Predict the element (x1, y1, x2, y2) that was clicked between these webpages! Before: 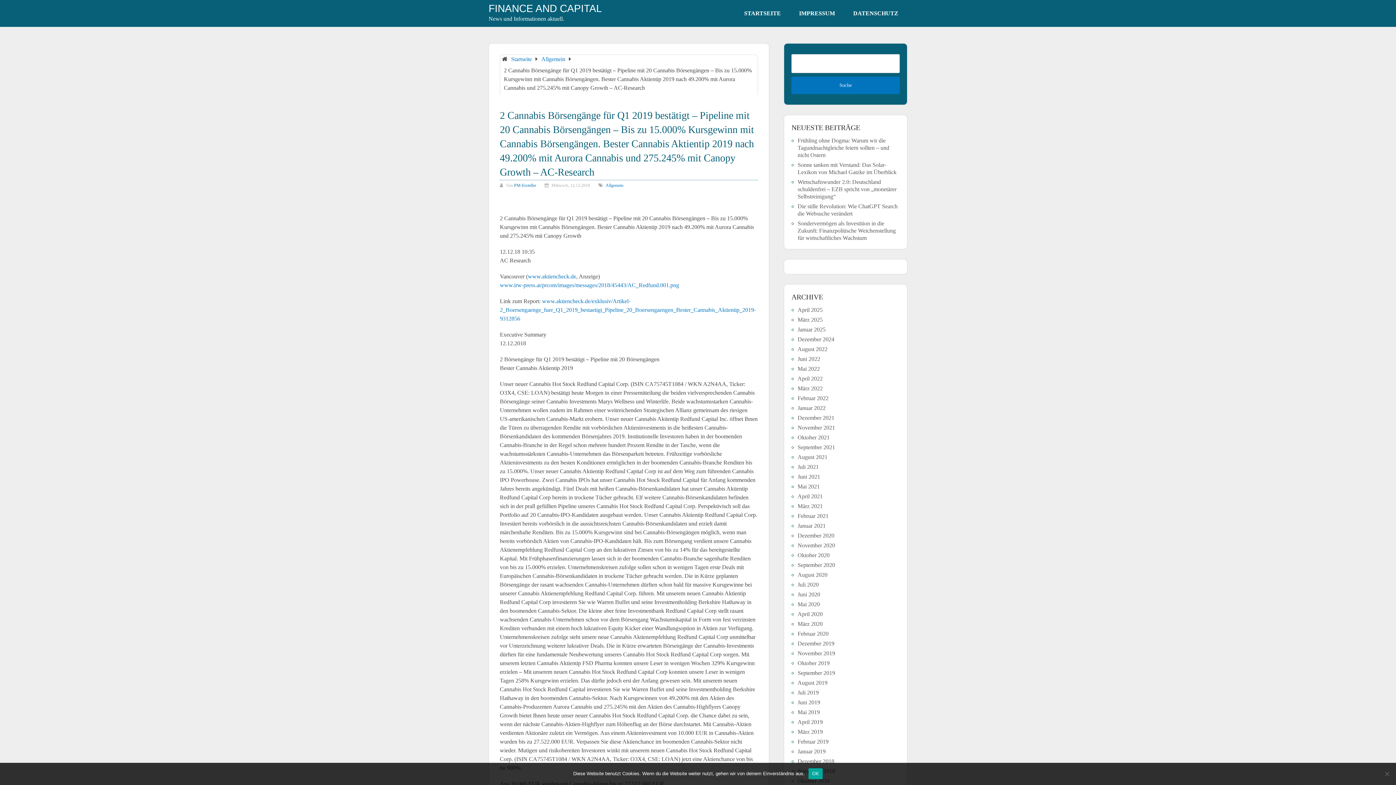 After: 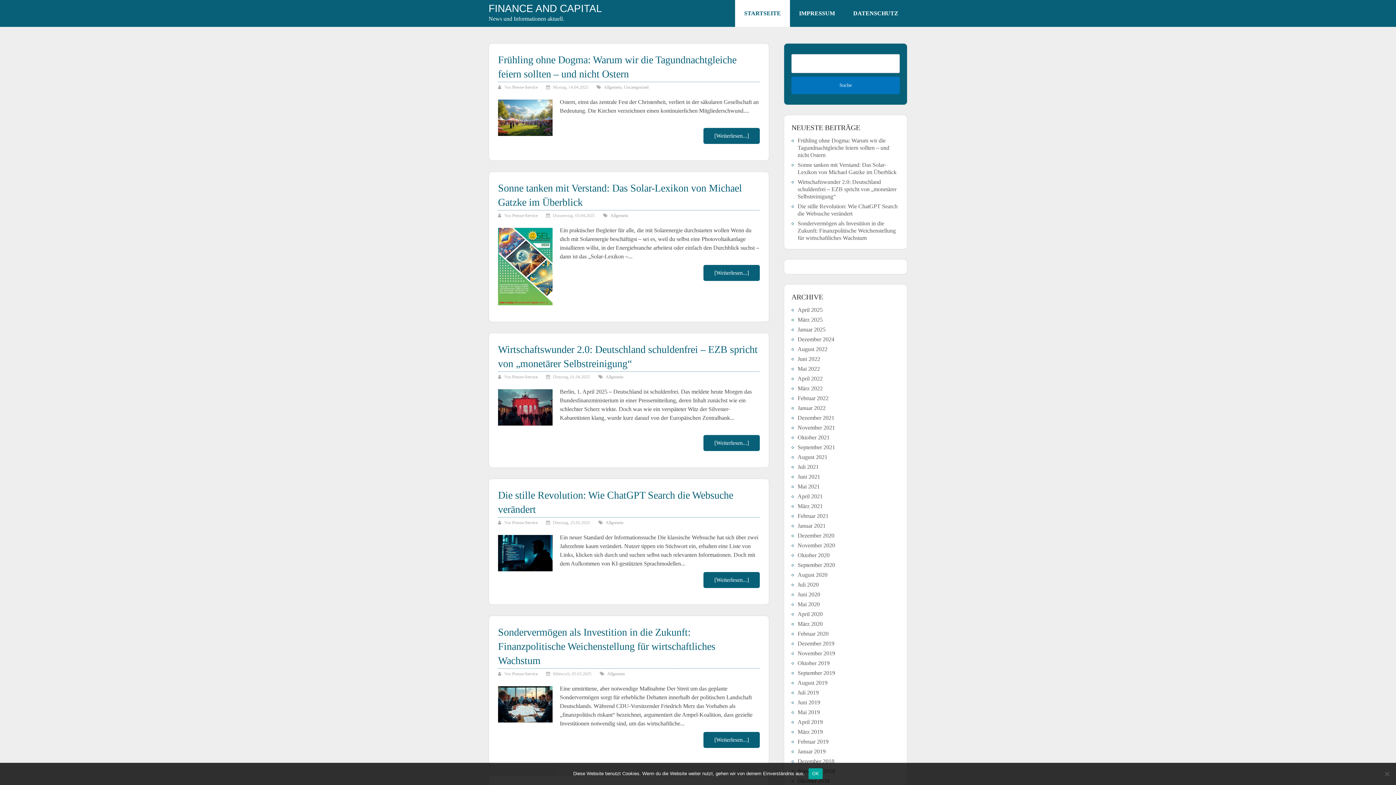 Action: bbox: (735, 0, 790, 26) label: STARTSEITE